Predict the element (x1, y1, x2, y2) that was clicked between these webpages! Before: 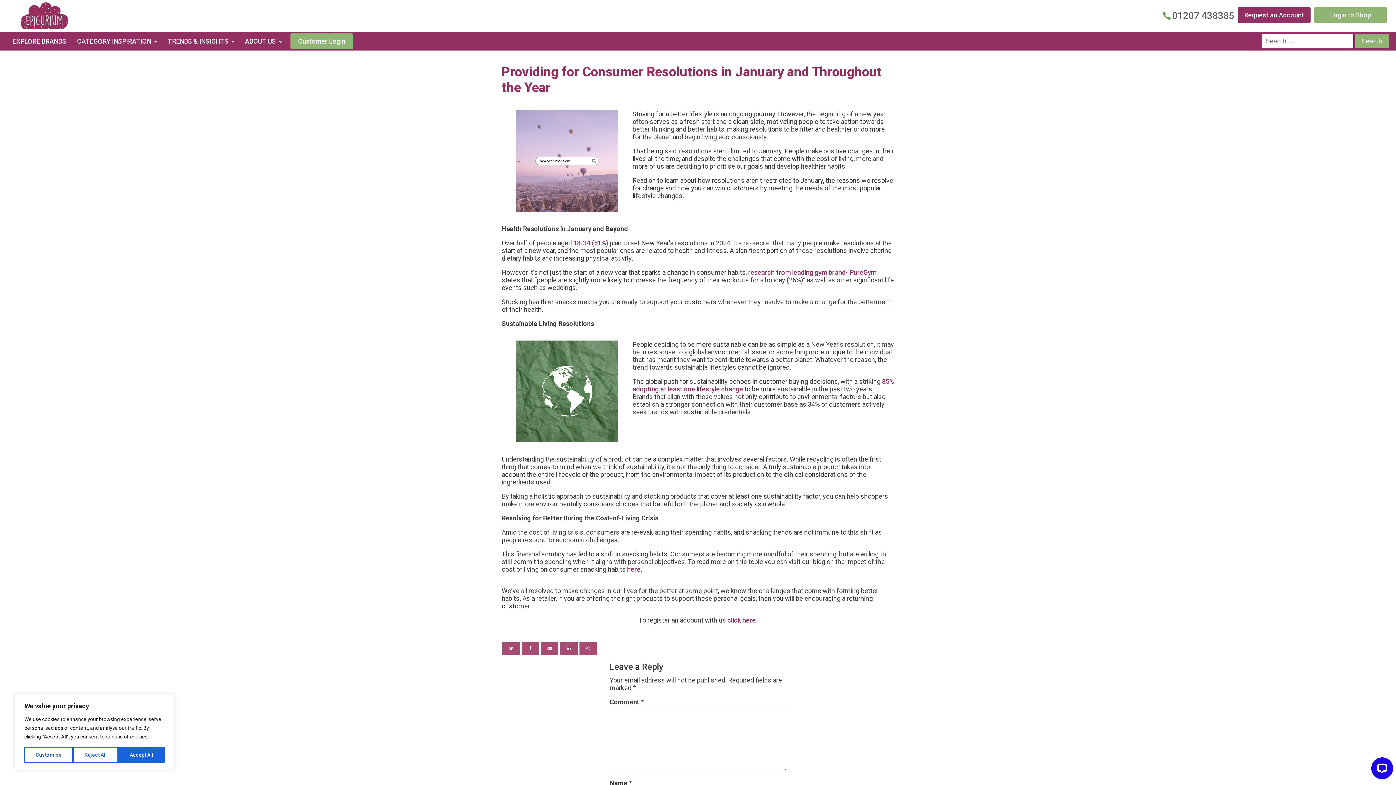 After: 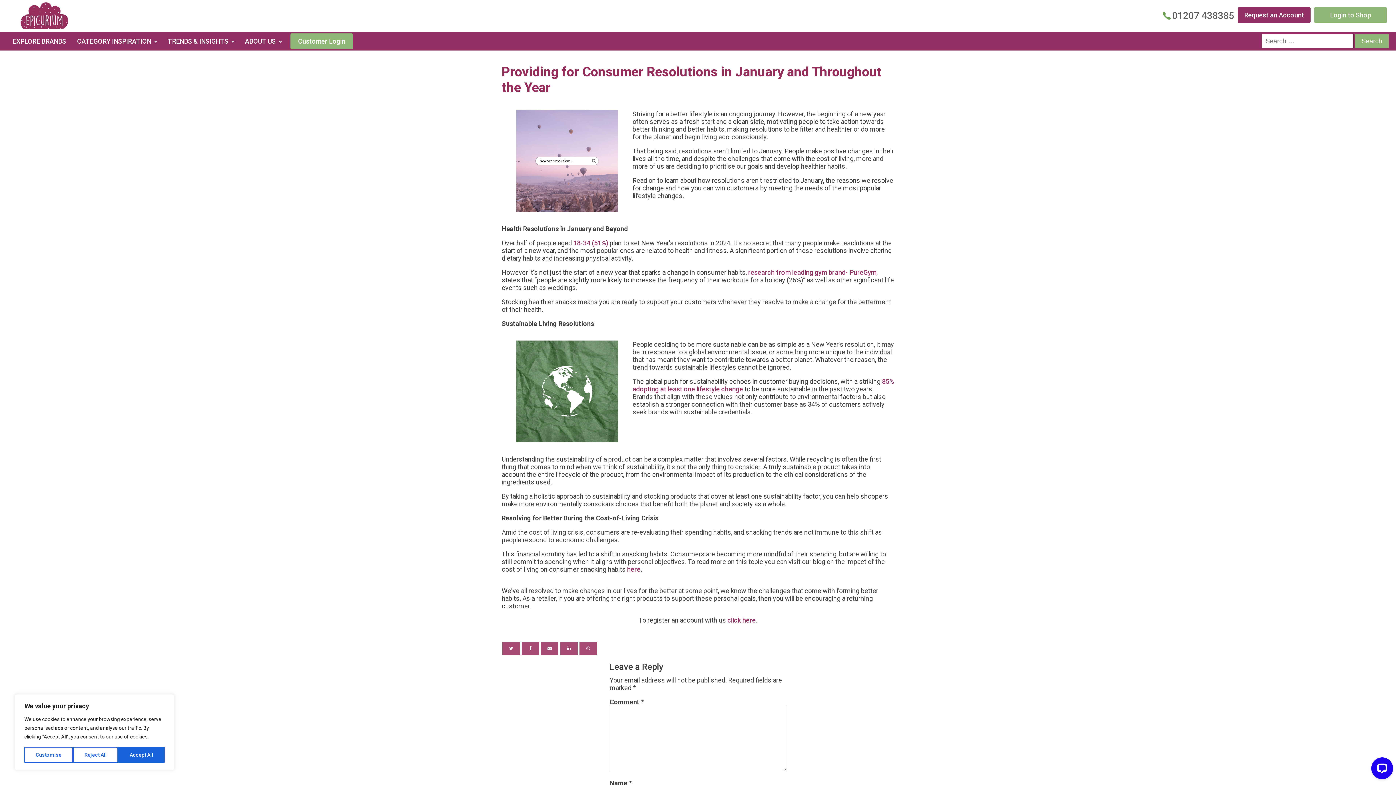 Action: label: here bbox: (627, 565, 640, 573)